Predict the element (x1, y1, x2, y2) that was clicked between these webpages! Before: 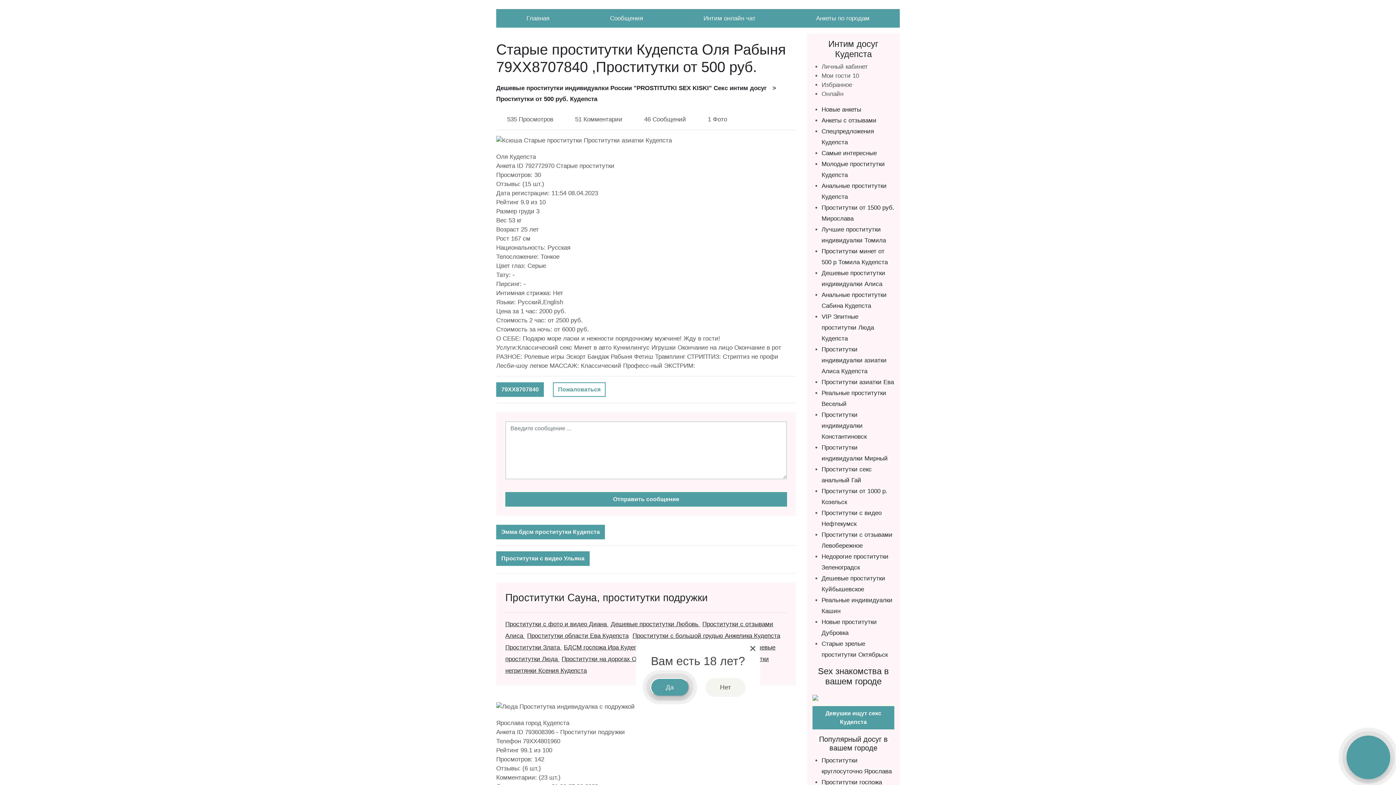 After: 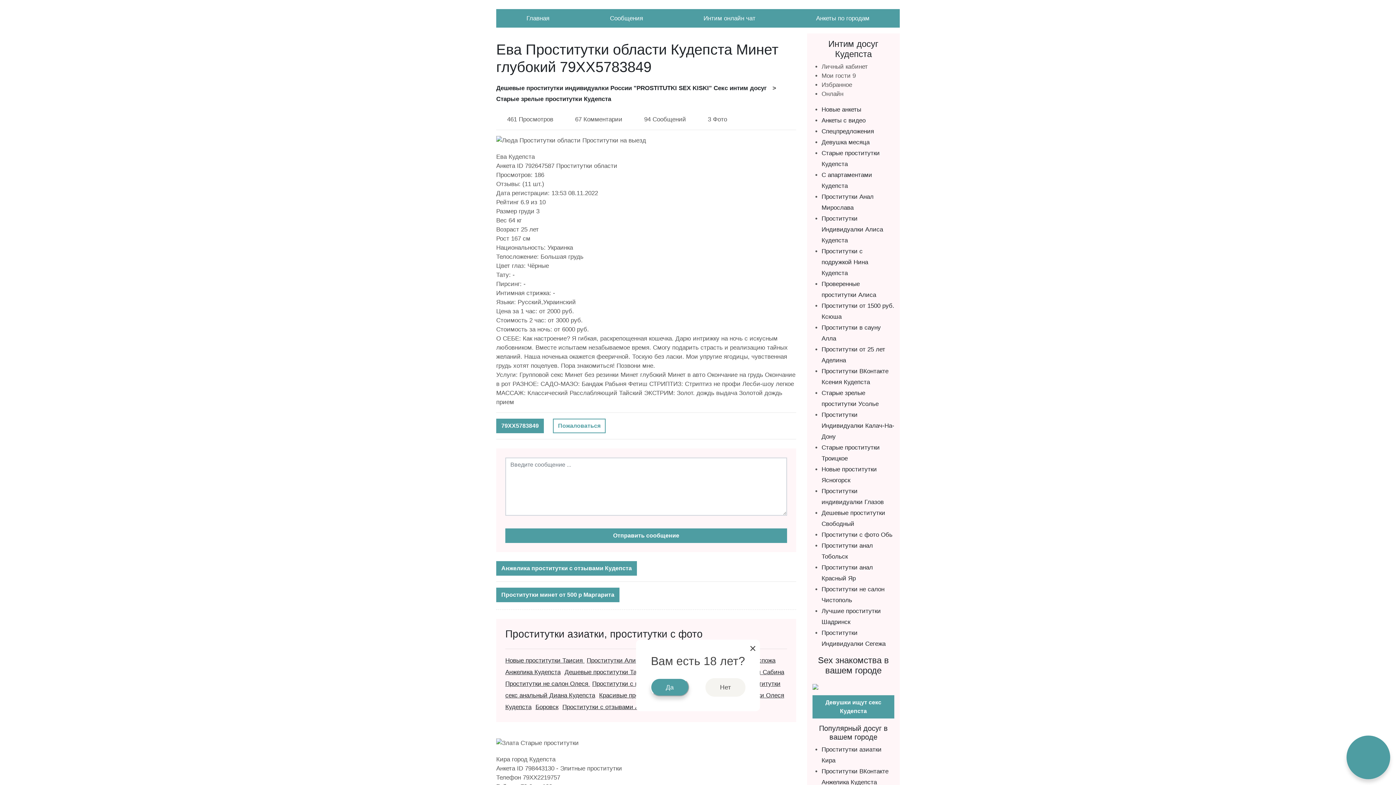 Action: bbox: (527, 632, 628, 639) label: Проститутки области Ева Кудепста